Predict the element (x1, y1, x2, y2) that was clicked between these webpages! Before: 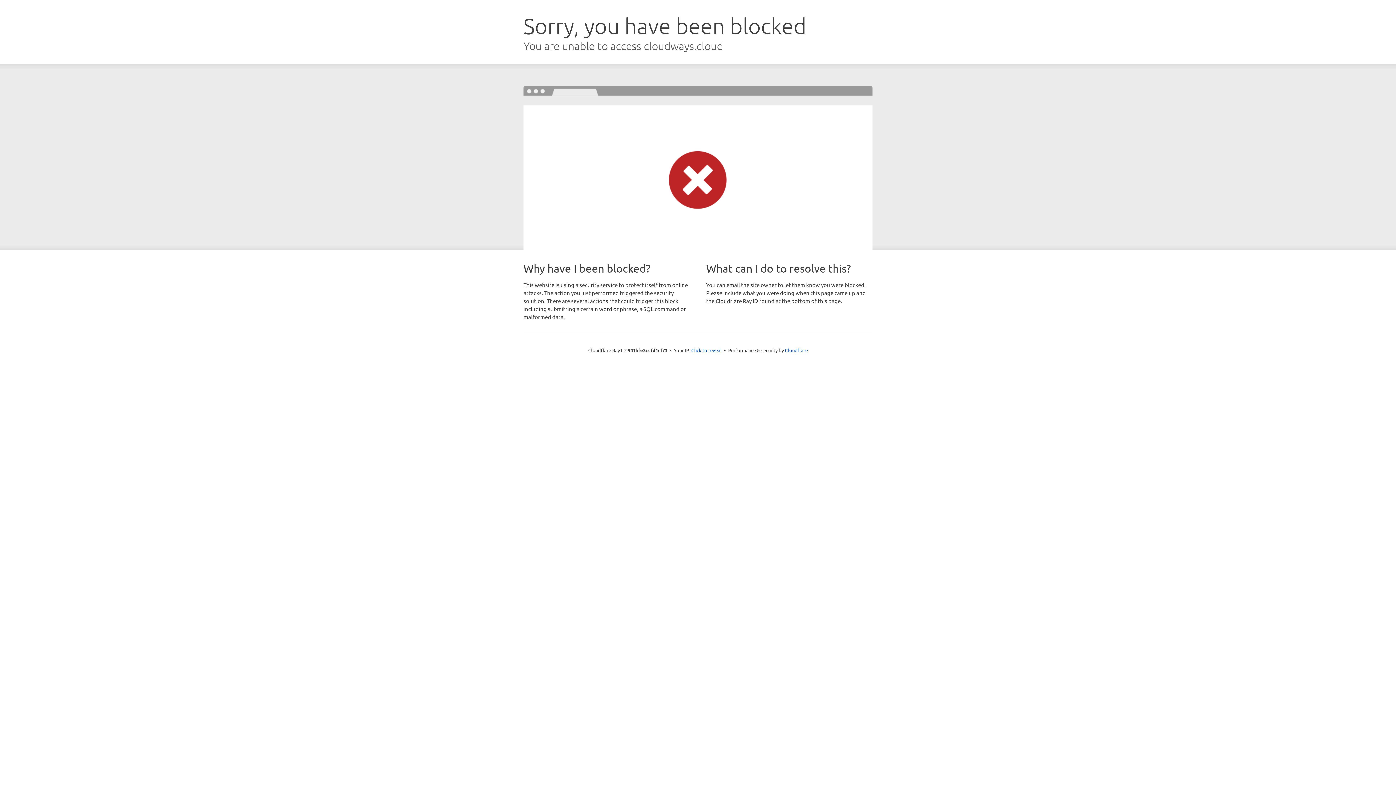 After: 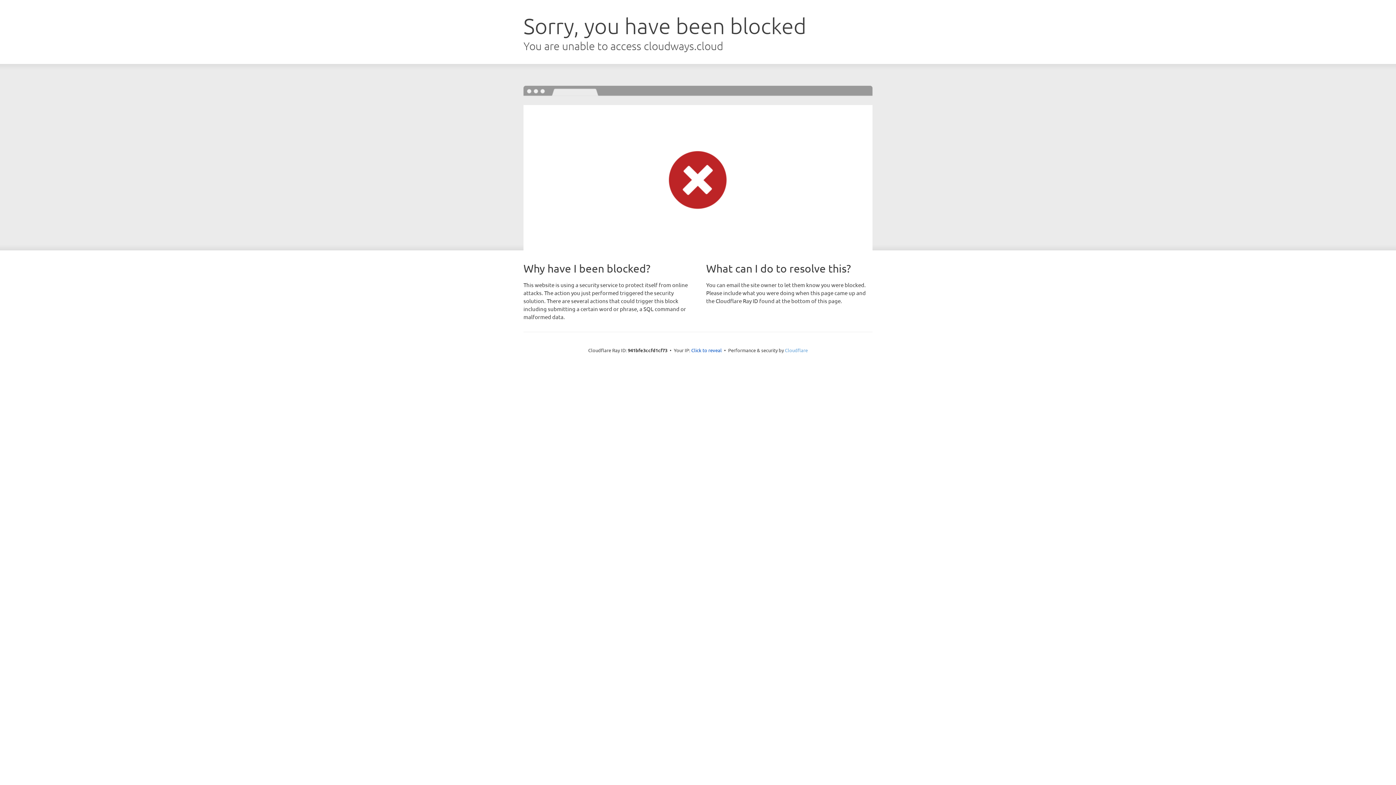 Action: bbox: (785, 347, 808, 353) label: Cloudflare